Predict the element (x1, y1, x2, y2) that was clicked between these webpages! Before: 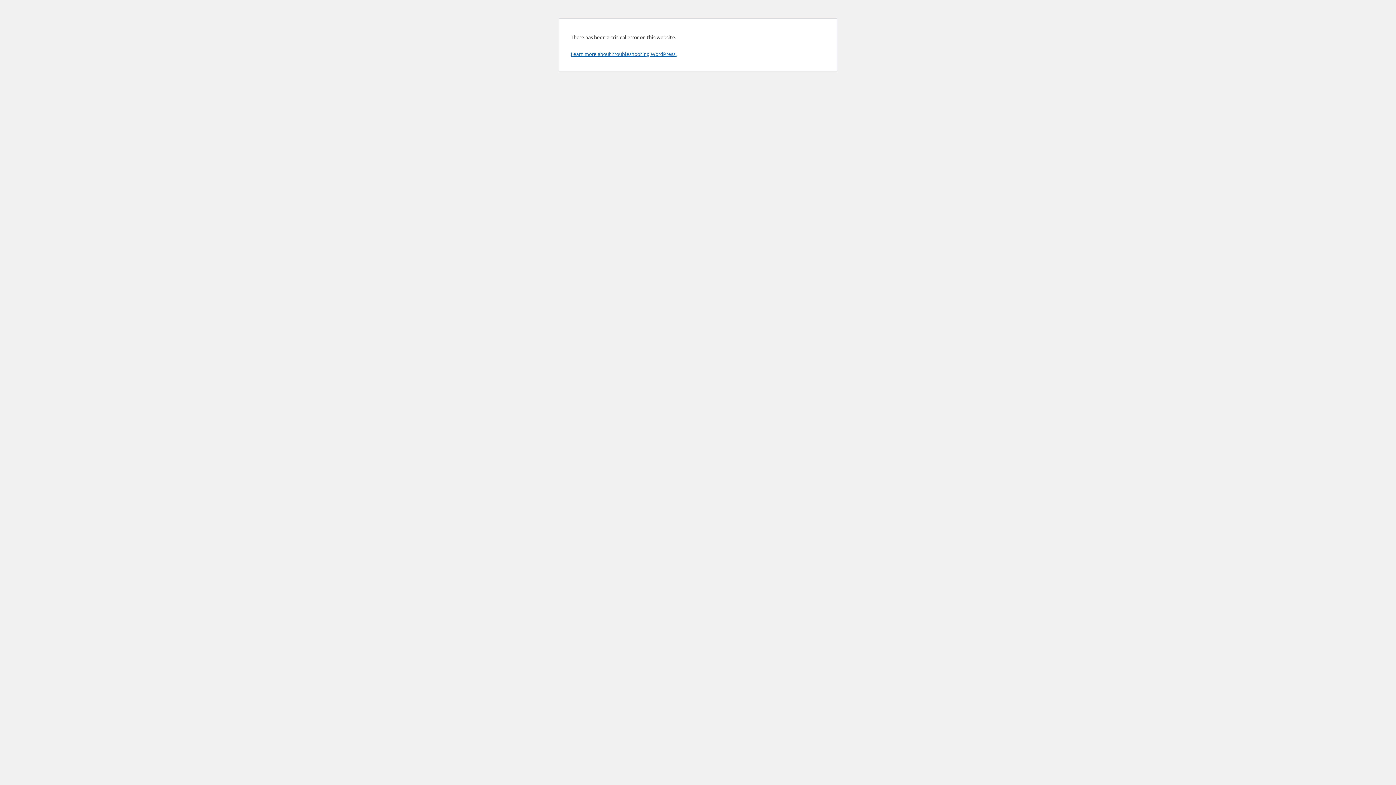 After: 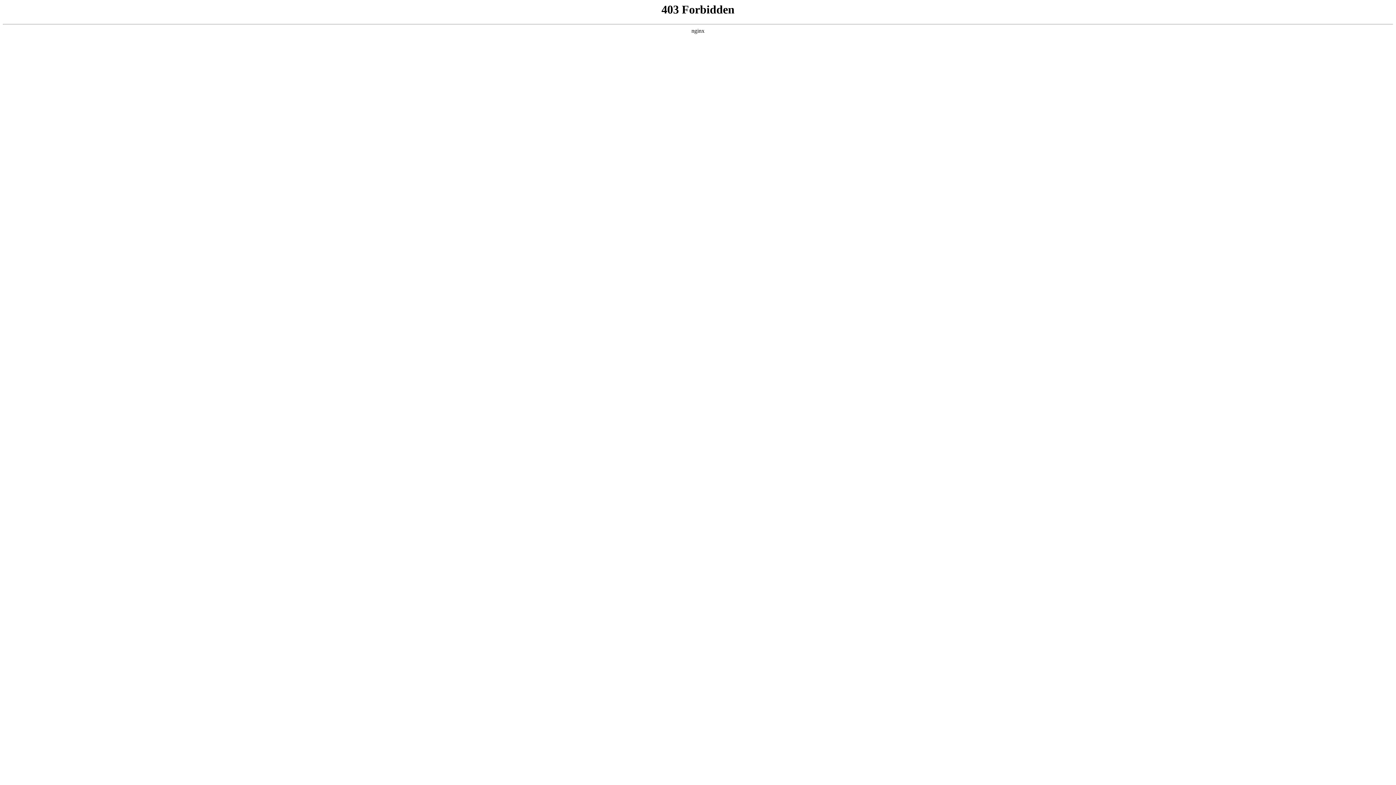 Action: label: Learn more about troubleshooting WordPress. bbox: (570, 50, 676, 57)